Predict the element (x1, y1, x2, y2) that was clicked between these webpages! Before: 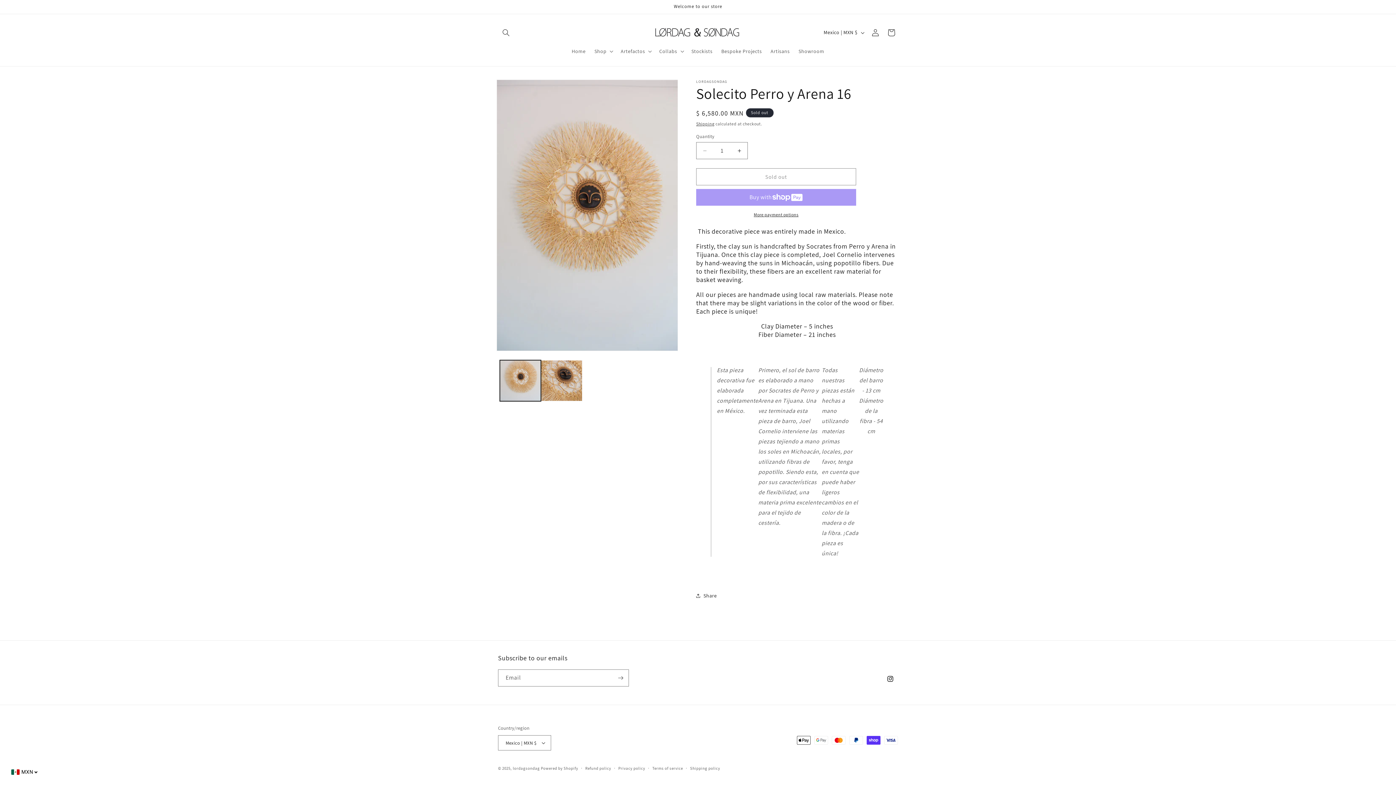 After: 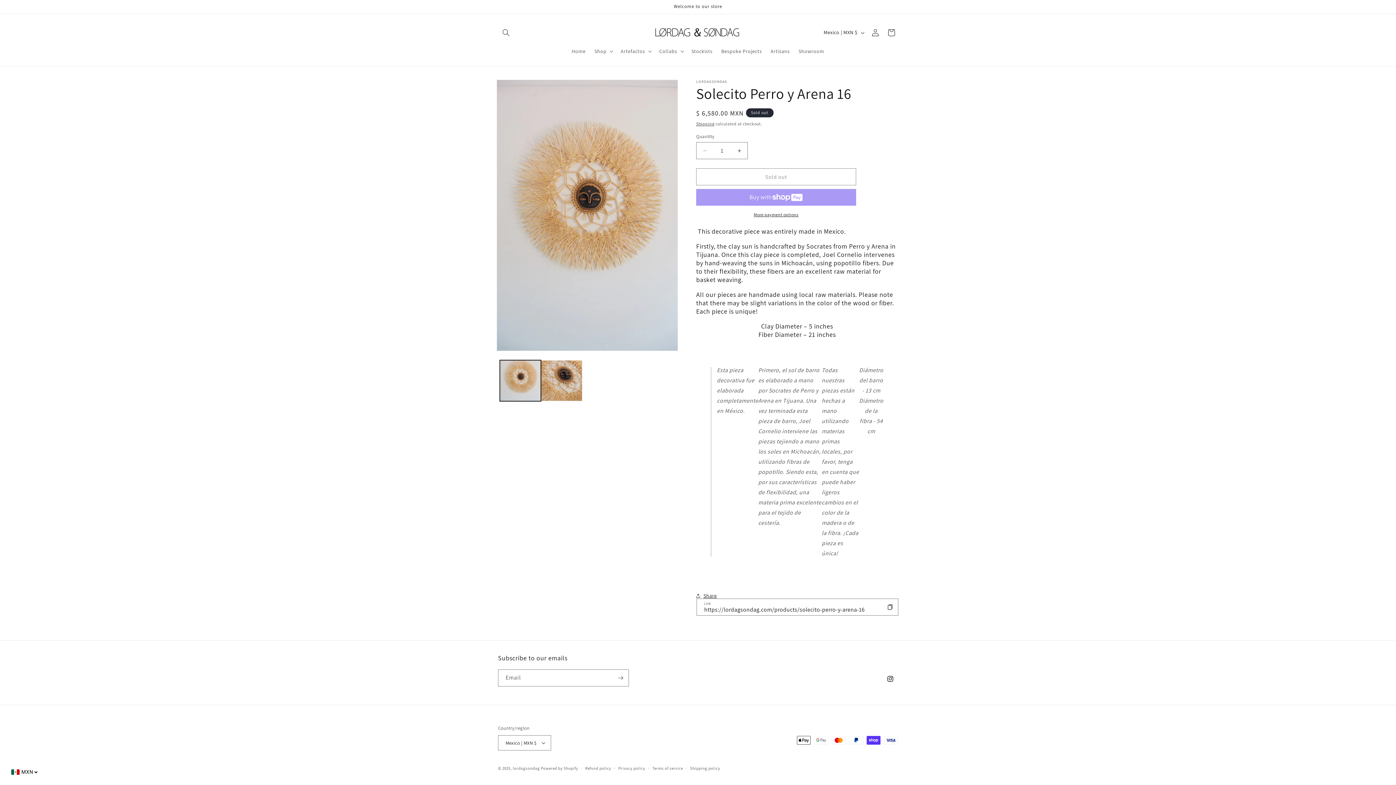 Action: bbox: (696, 588, 717, 604) label: Share